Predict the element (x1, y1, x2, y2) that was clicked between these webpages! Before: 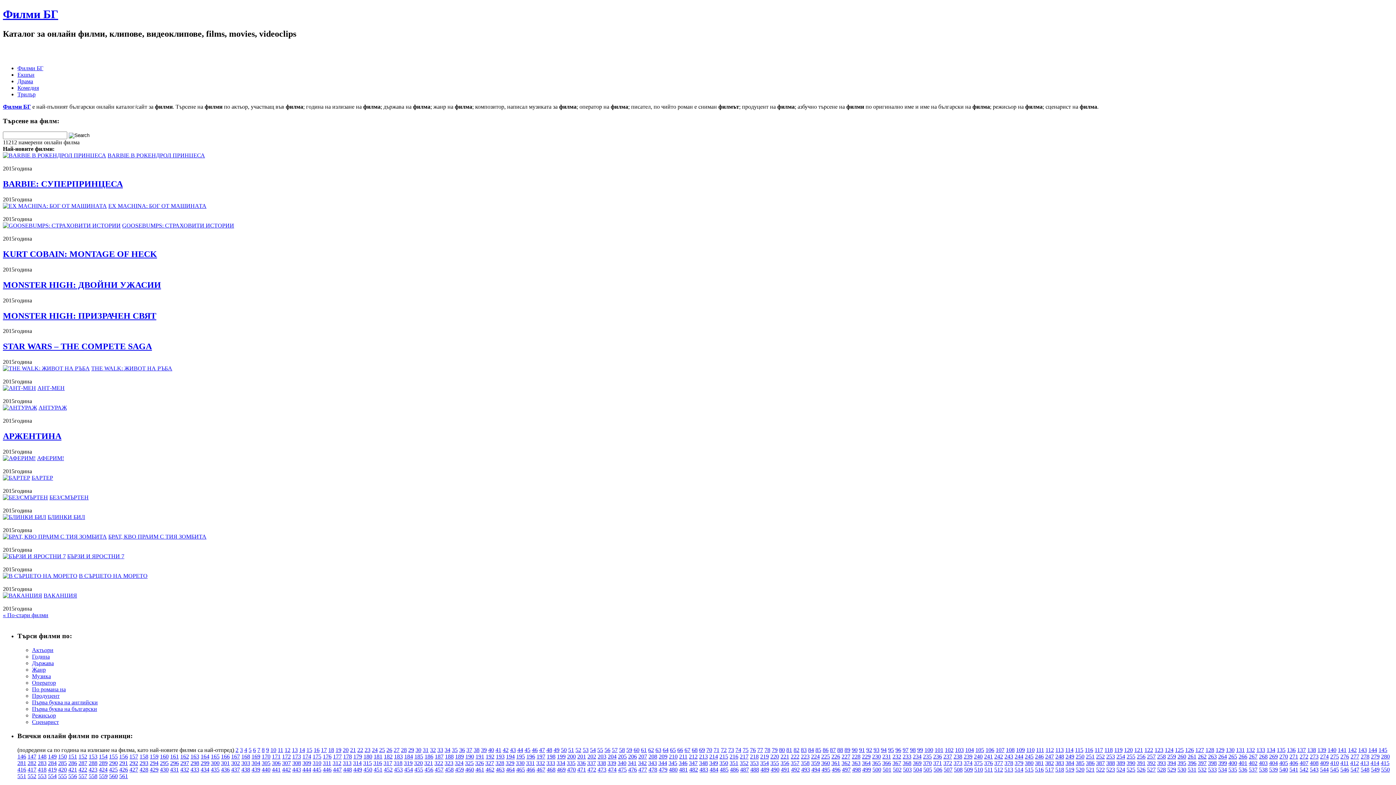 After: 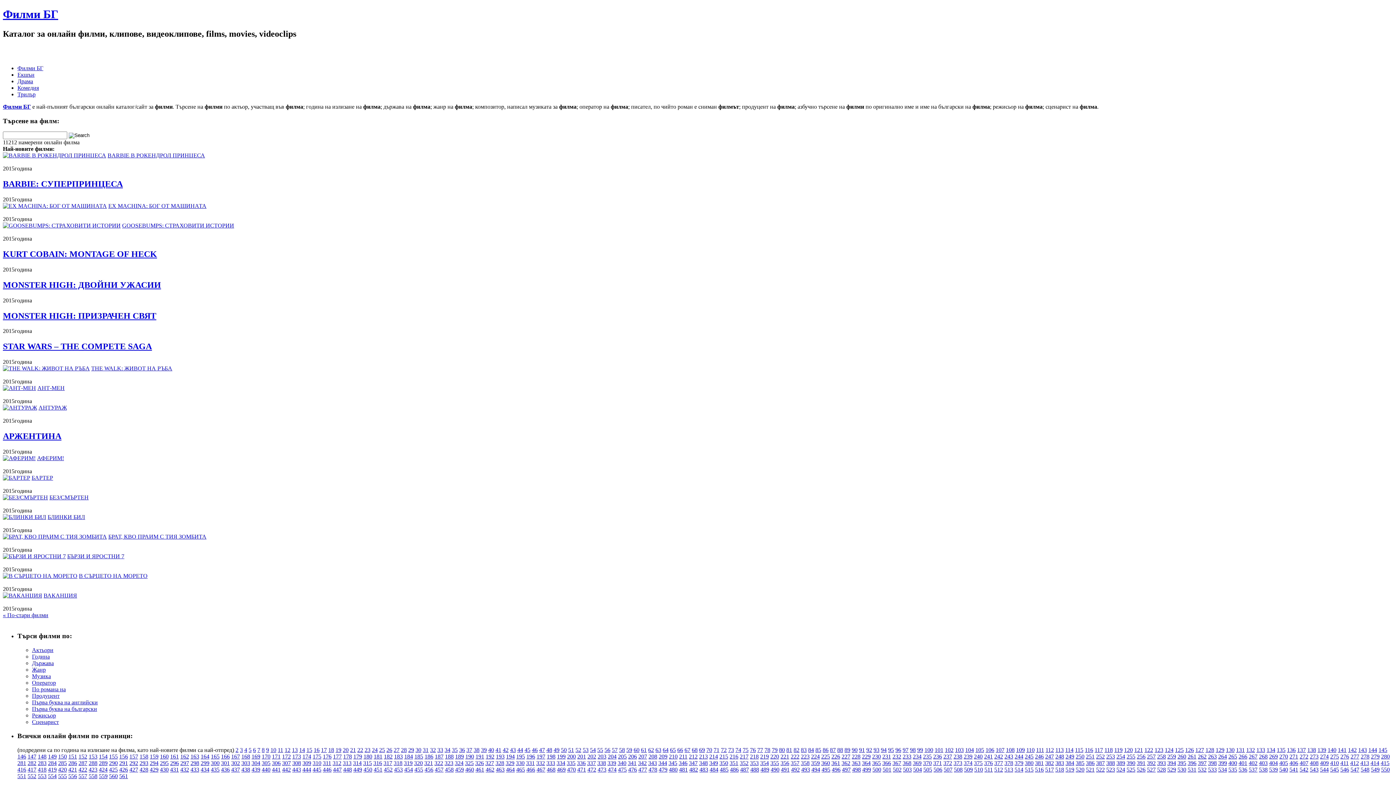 Action: label: 20 bbox: (342, 747, 348, 753)